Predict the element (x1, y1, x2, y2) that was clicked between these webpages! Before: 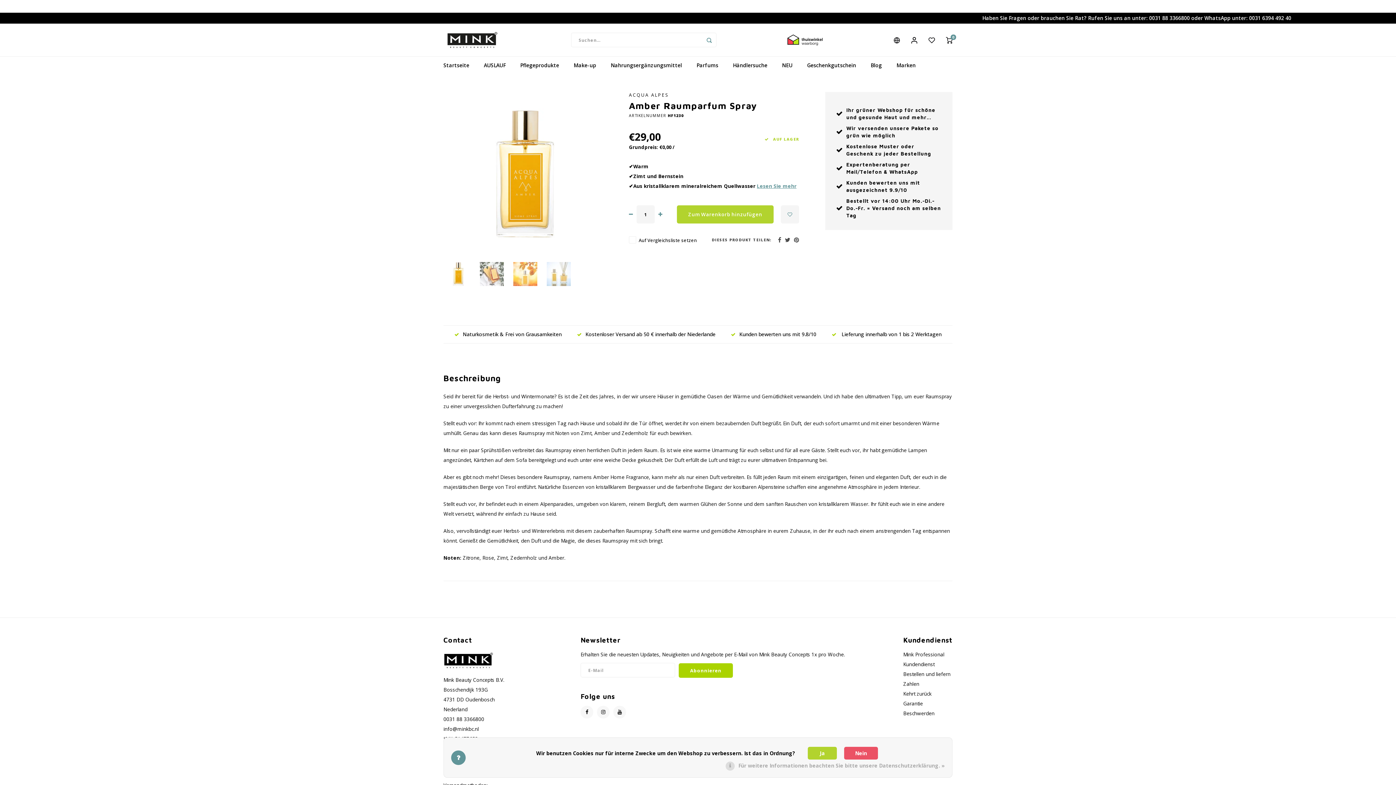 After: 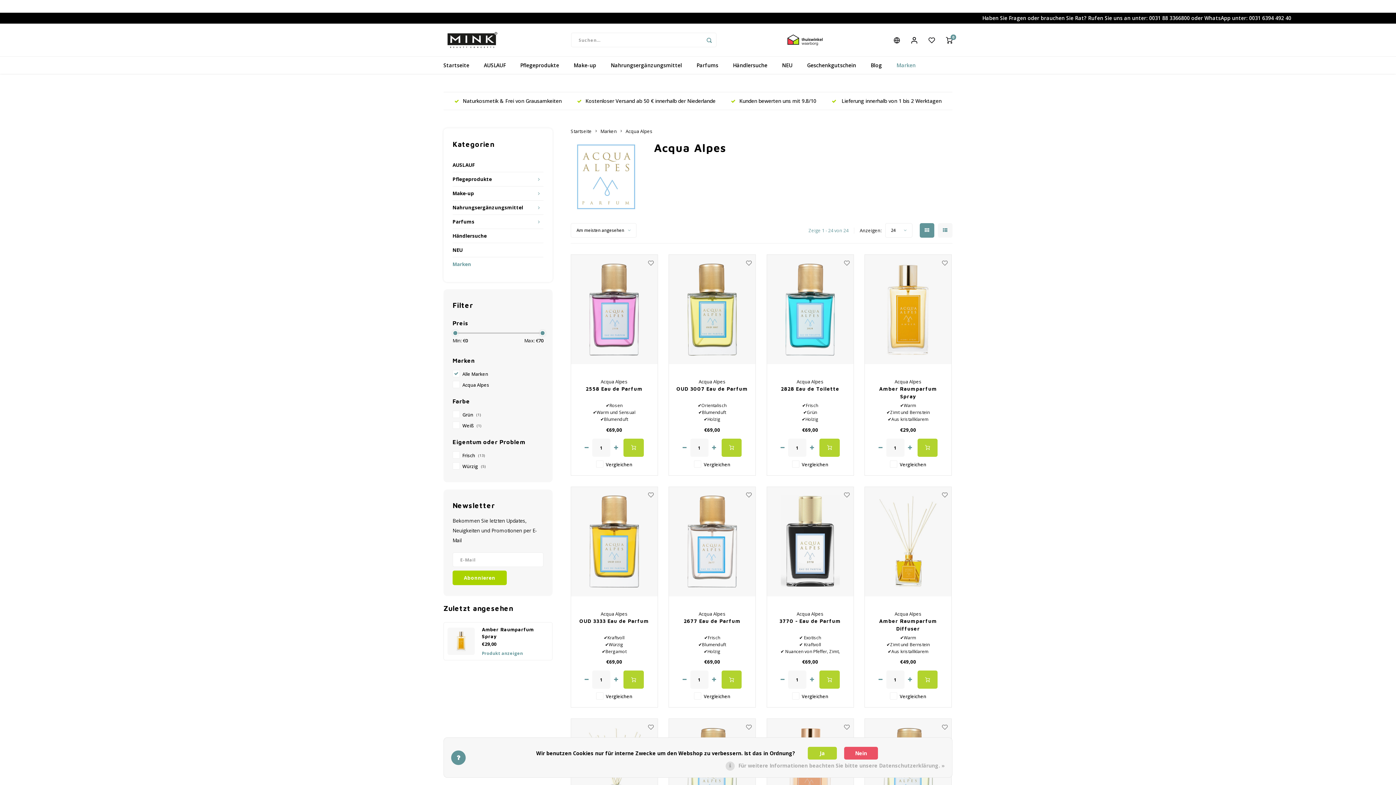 Action: bbox: (629, 92, 669, 98) label: ACQUA ALPES